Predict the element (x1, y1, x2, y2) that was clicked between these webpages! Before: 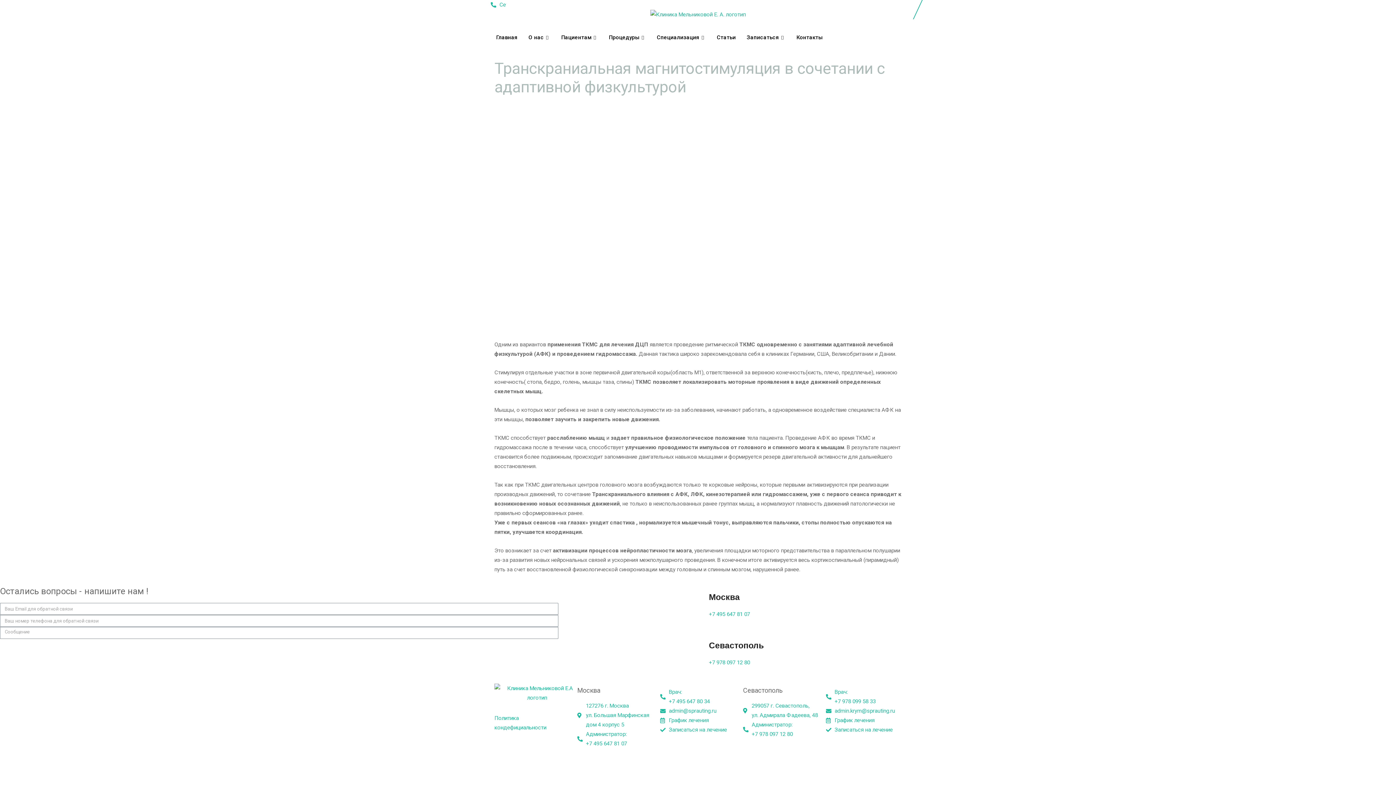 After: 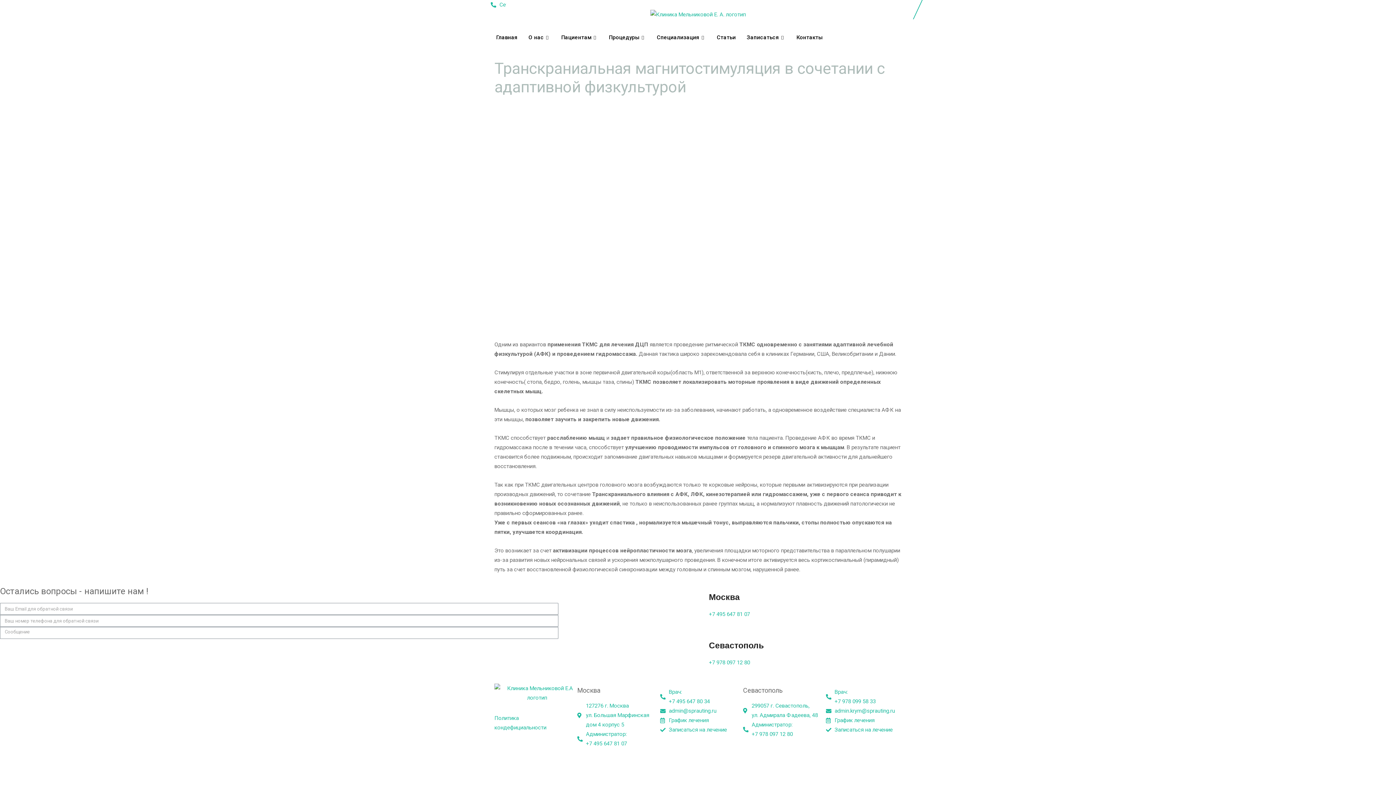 Action: label: Врач:
+7 495 647 80 34 bbox: (660, 687, 736, 706)